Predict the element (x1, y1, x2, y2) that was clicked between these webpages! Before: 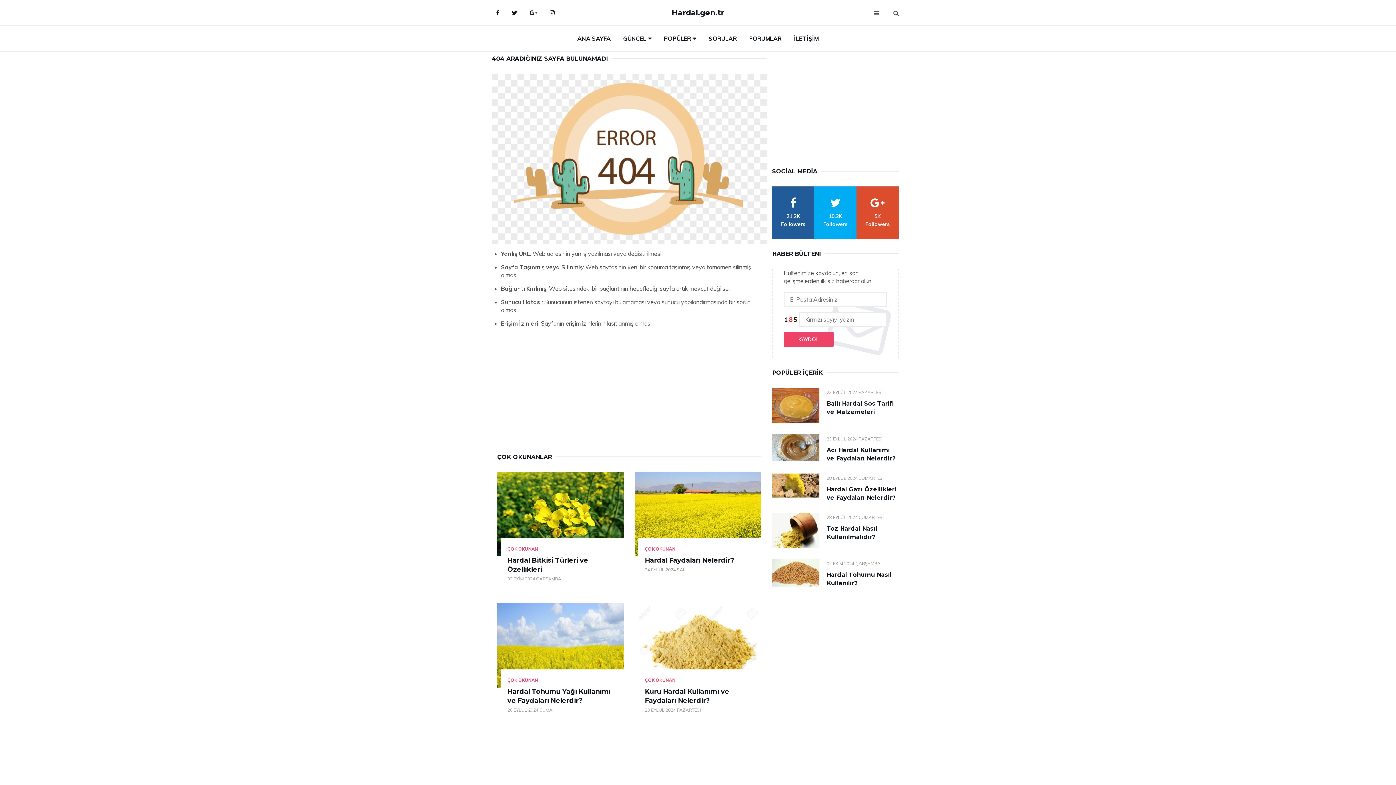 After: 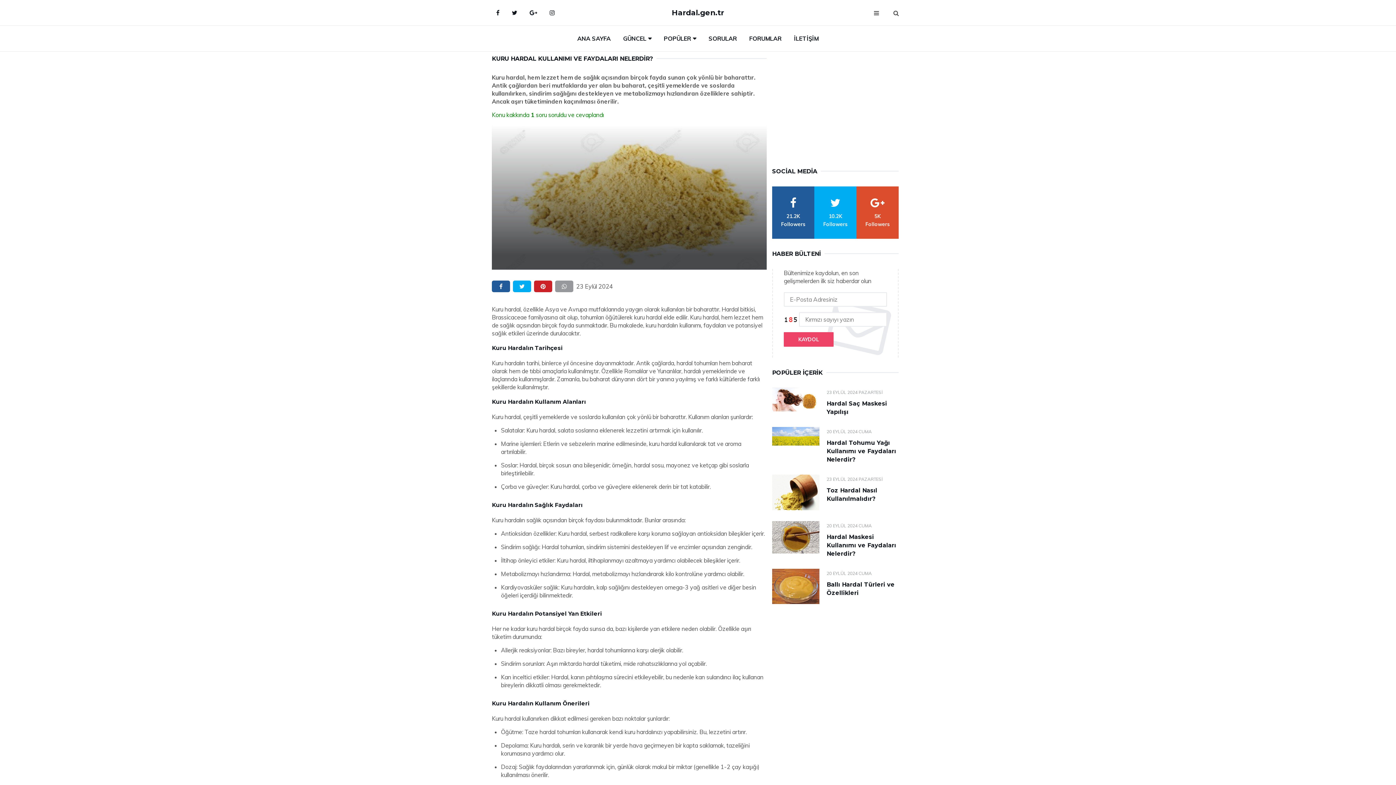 Action: bbox: (634, 603, 761, 687)